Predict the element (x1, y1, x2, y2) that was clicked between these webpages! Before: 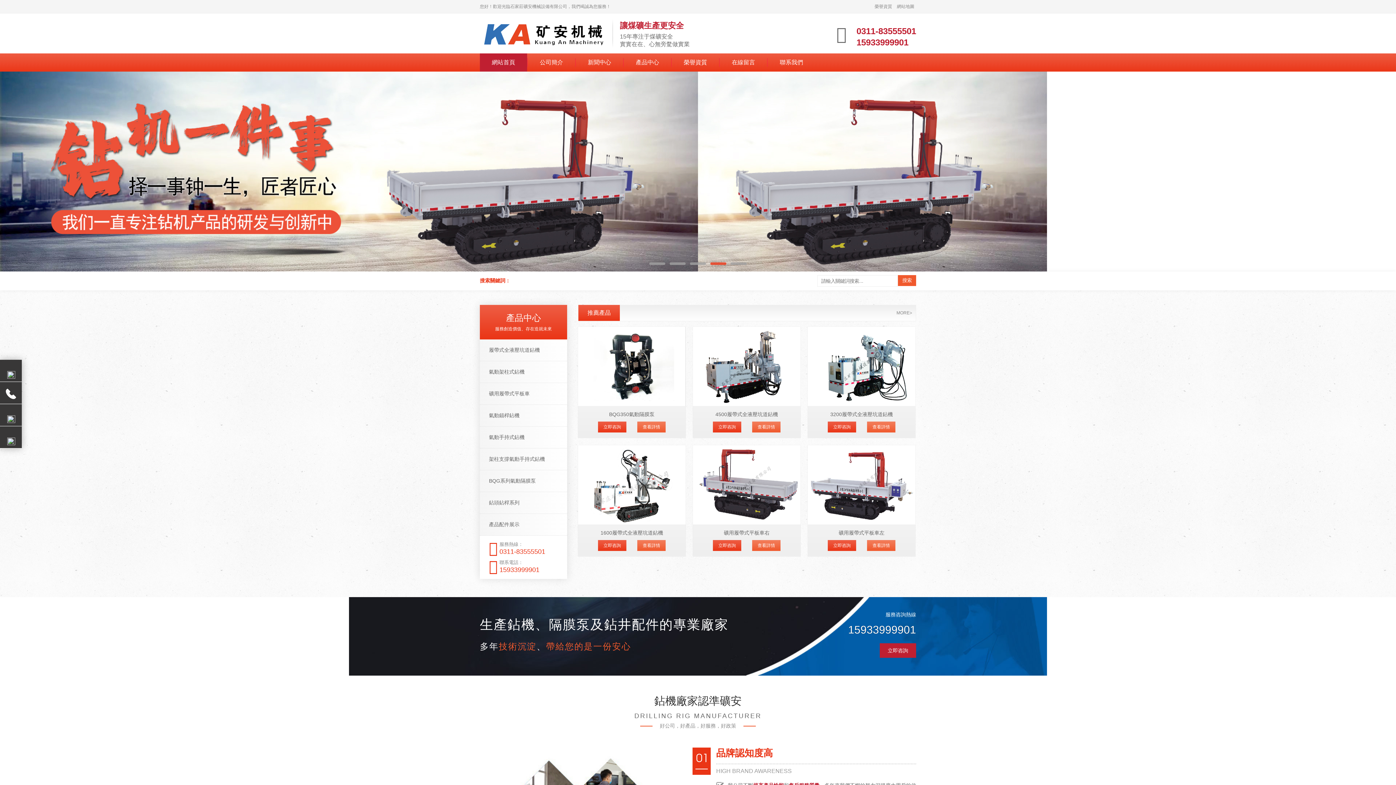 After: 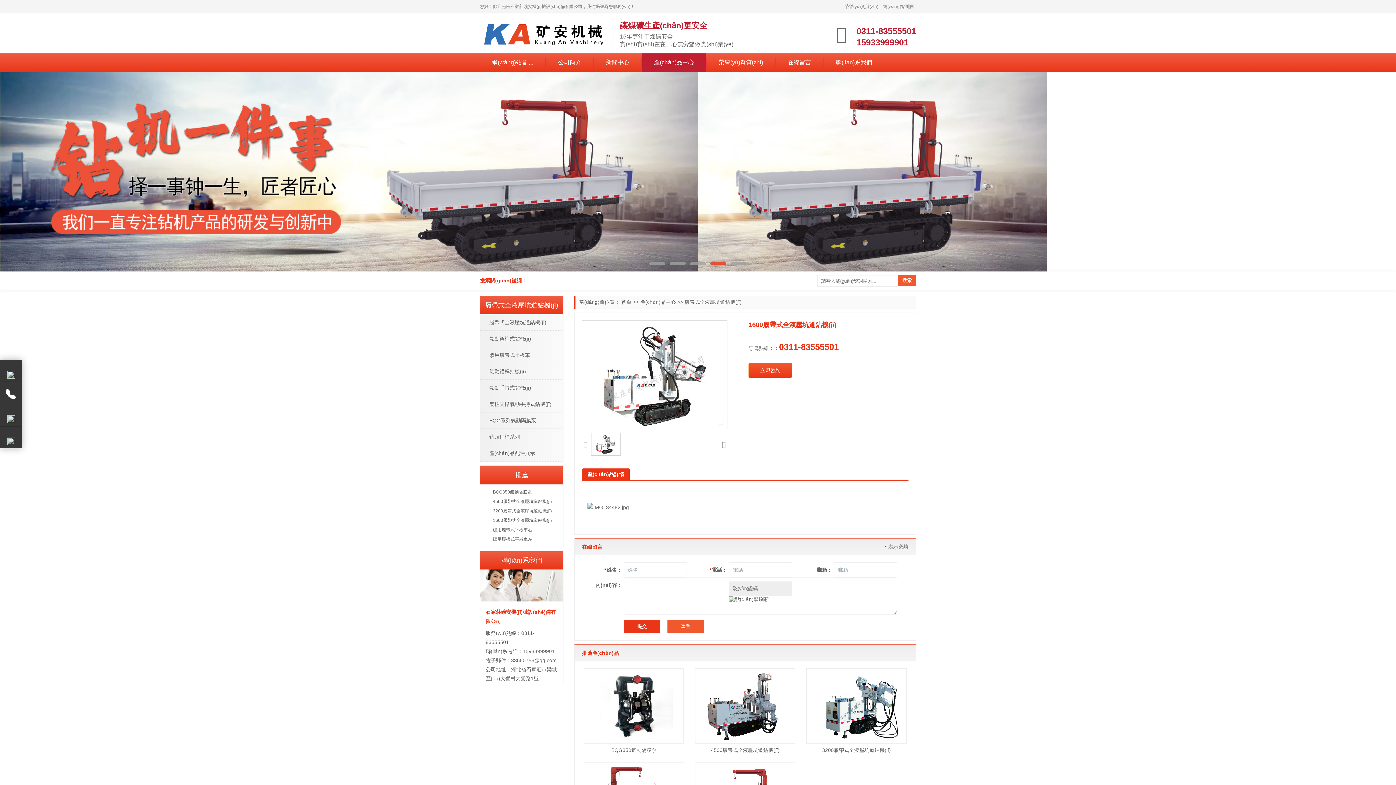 Action: bbox: (578, 445, 685, 524)